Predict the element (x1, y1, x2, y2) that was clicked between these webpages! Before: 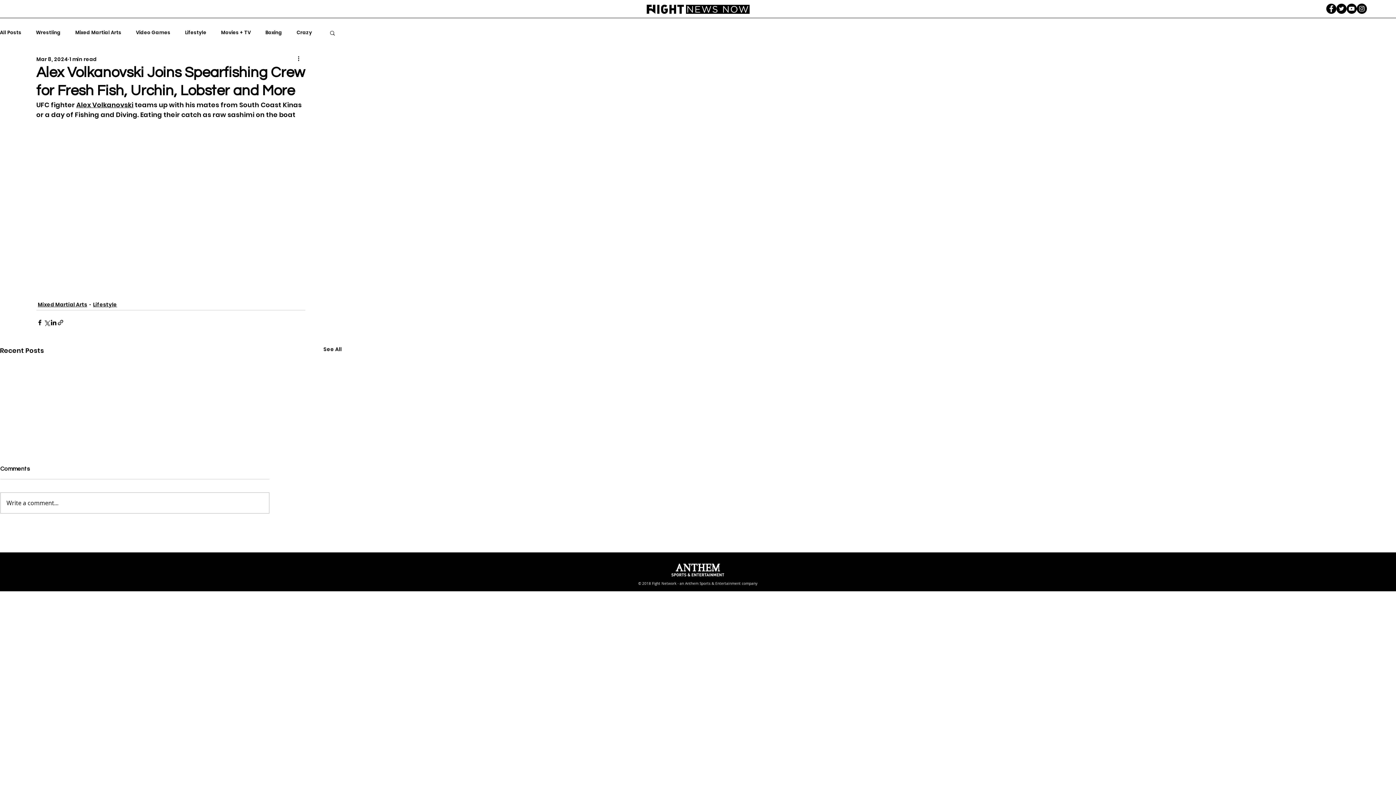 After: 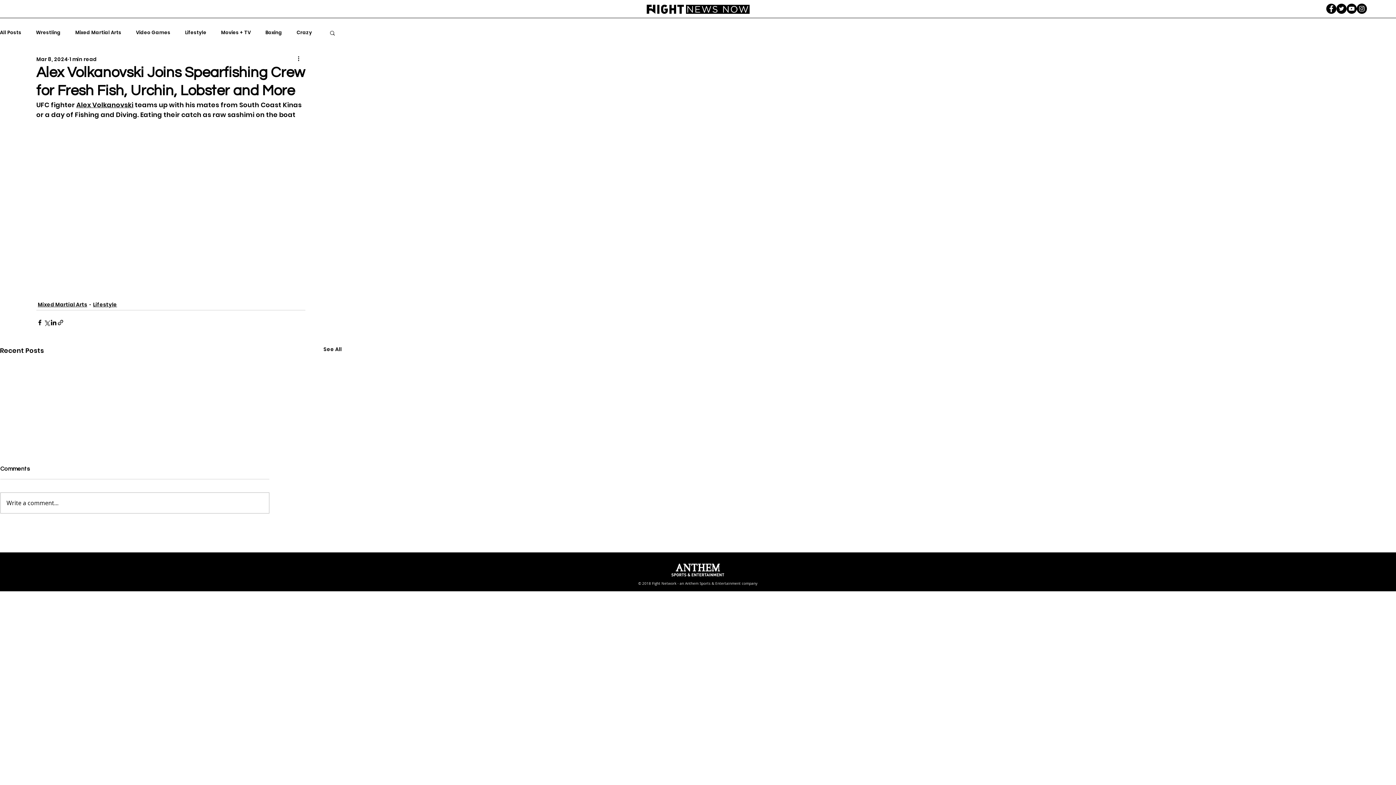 Action: bbox: (1336, 3, 1346, 13) label: Twitter - Black Circle